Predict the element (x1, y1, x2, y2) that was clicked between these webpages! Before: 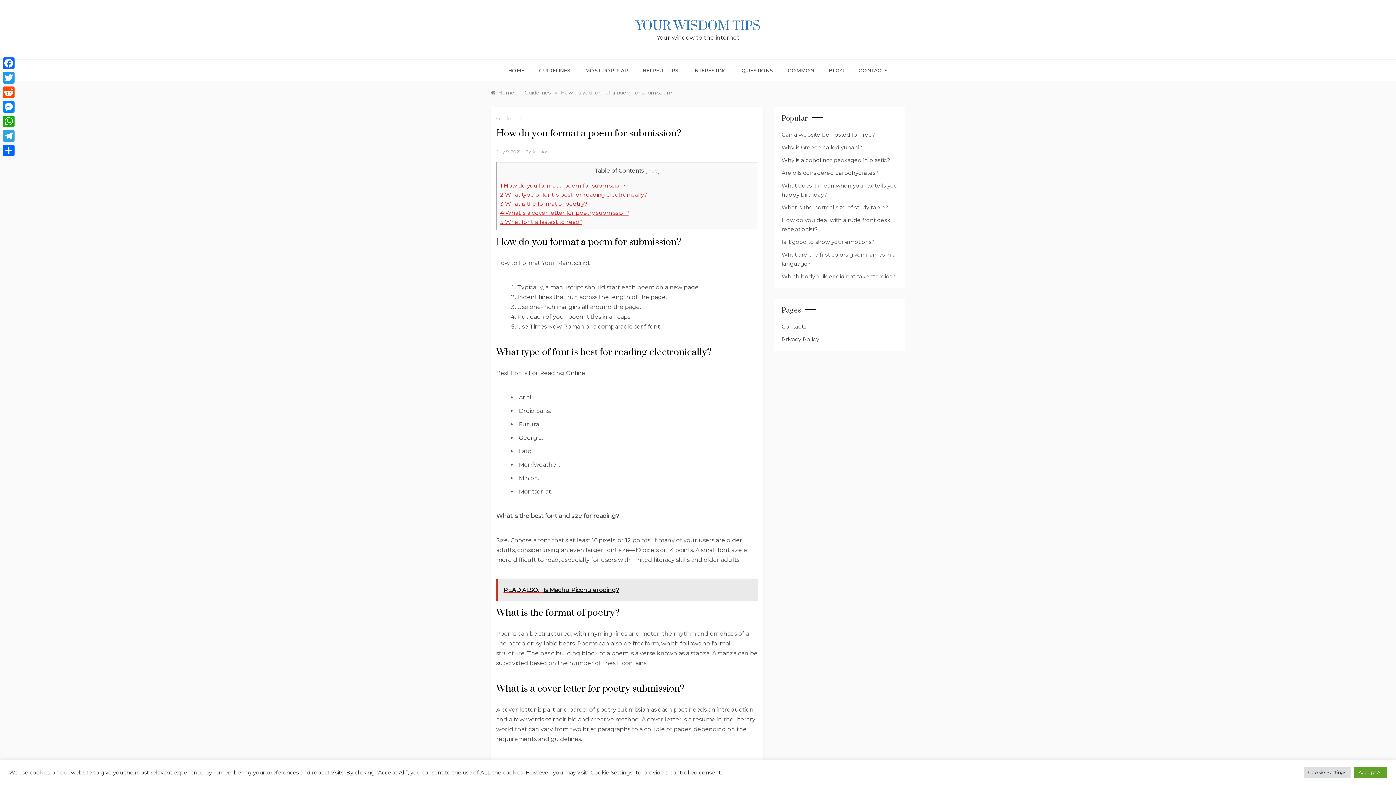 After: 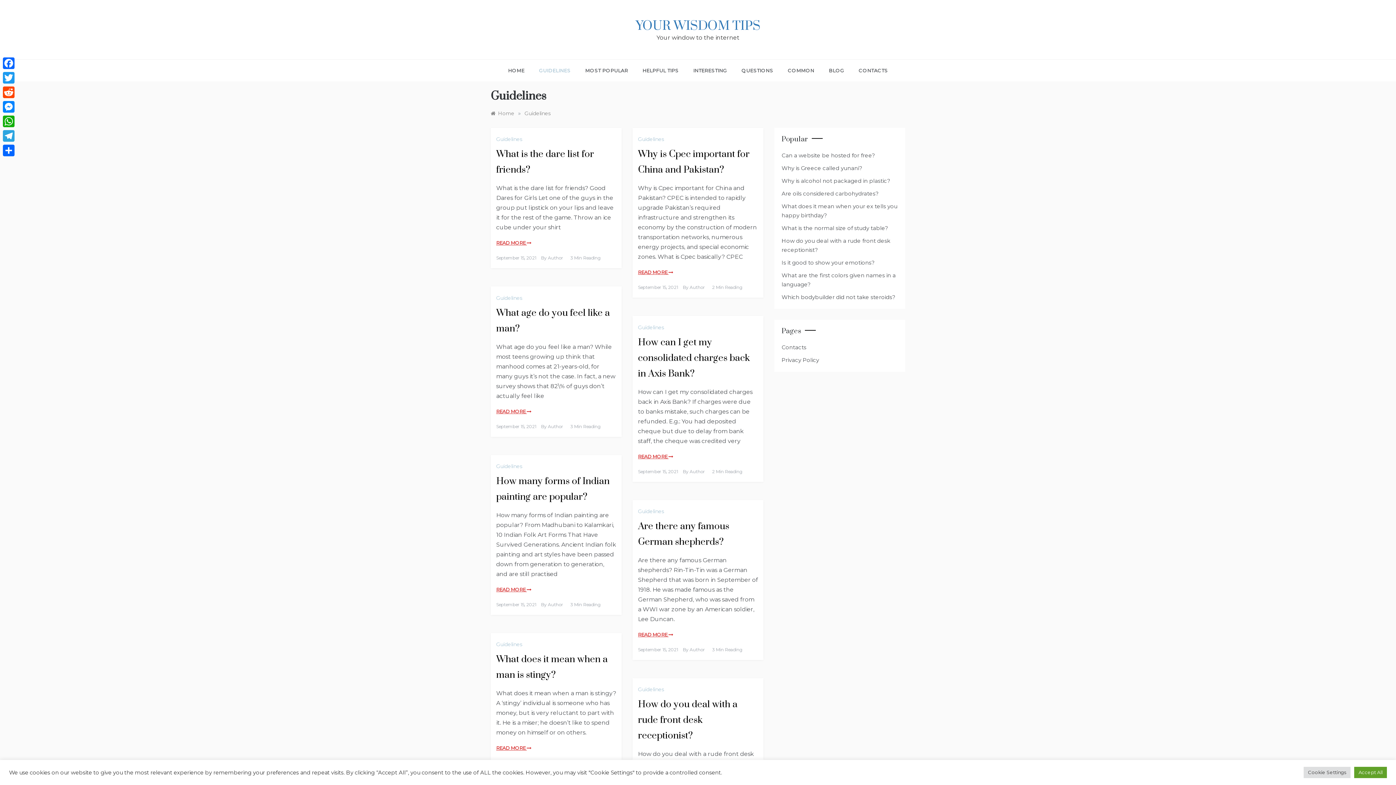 Action: label: GUIDELINES bbox: (531, 59, 578, 81)